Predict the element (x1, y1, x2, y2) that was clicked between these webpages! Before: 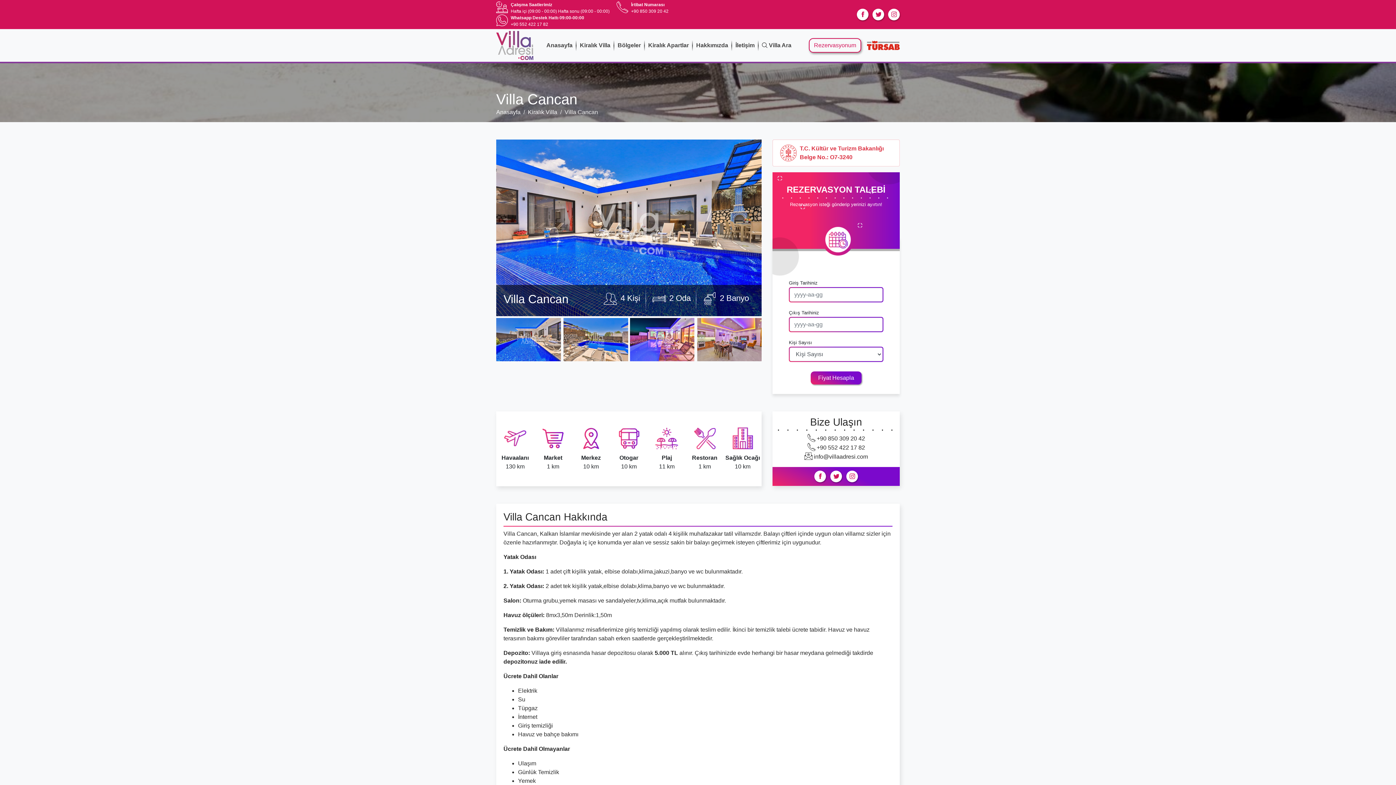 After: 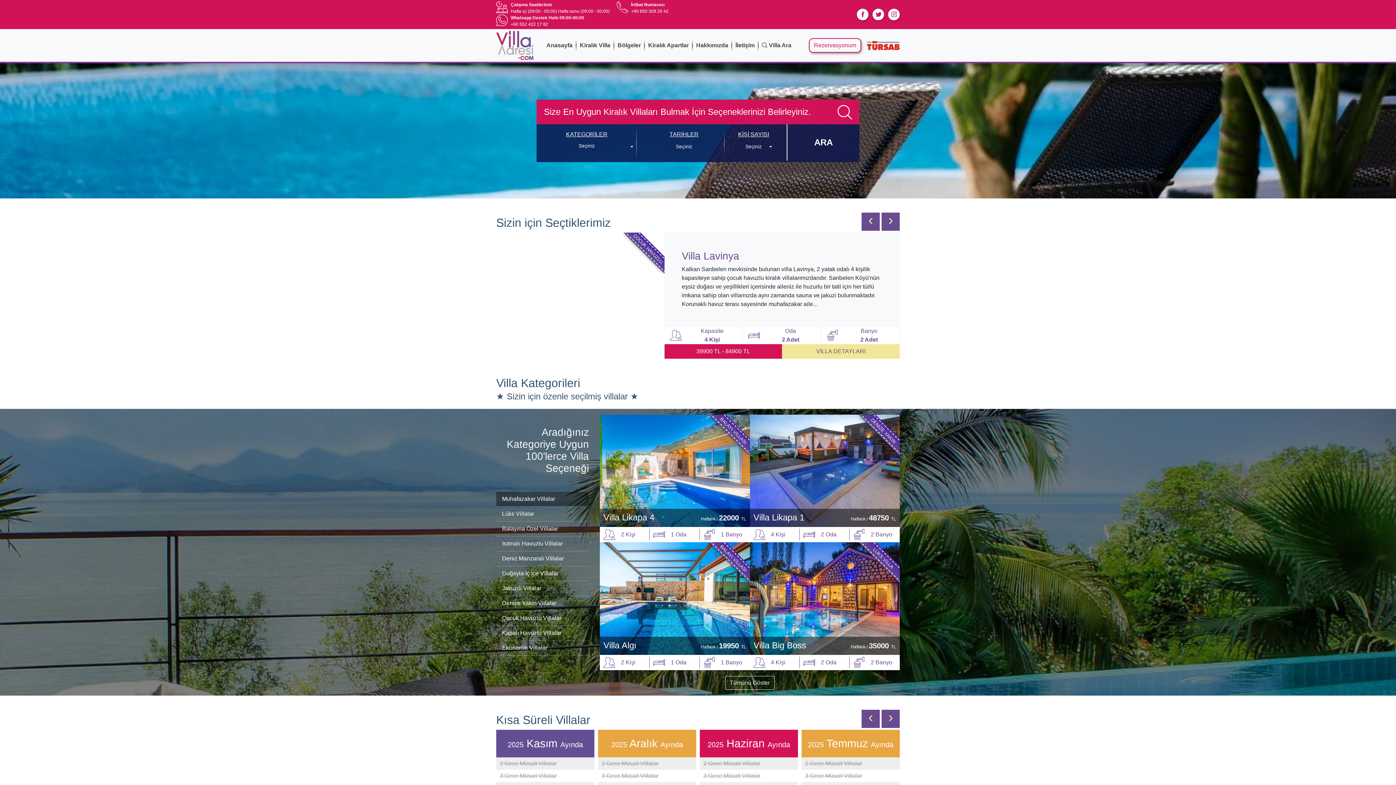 Action: bbox: (496, 109, 520, 115) label: Anasayfa